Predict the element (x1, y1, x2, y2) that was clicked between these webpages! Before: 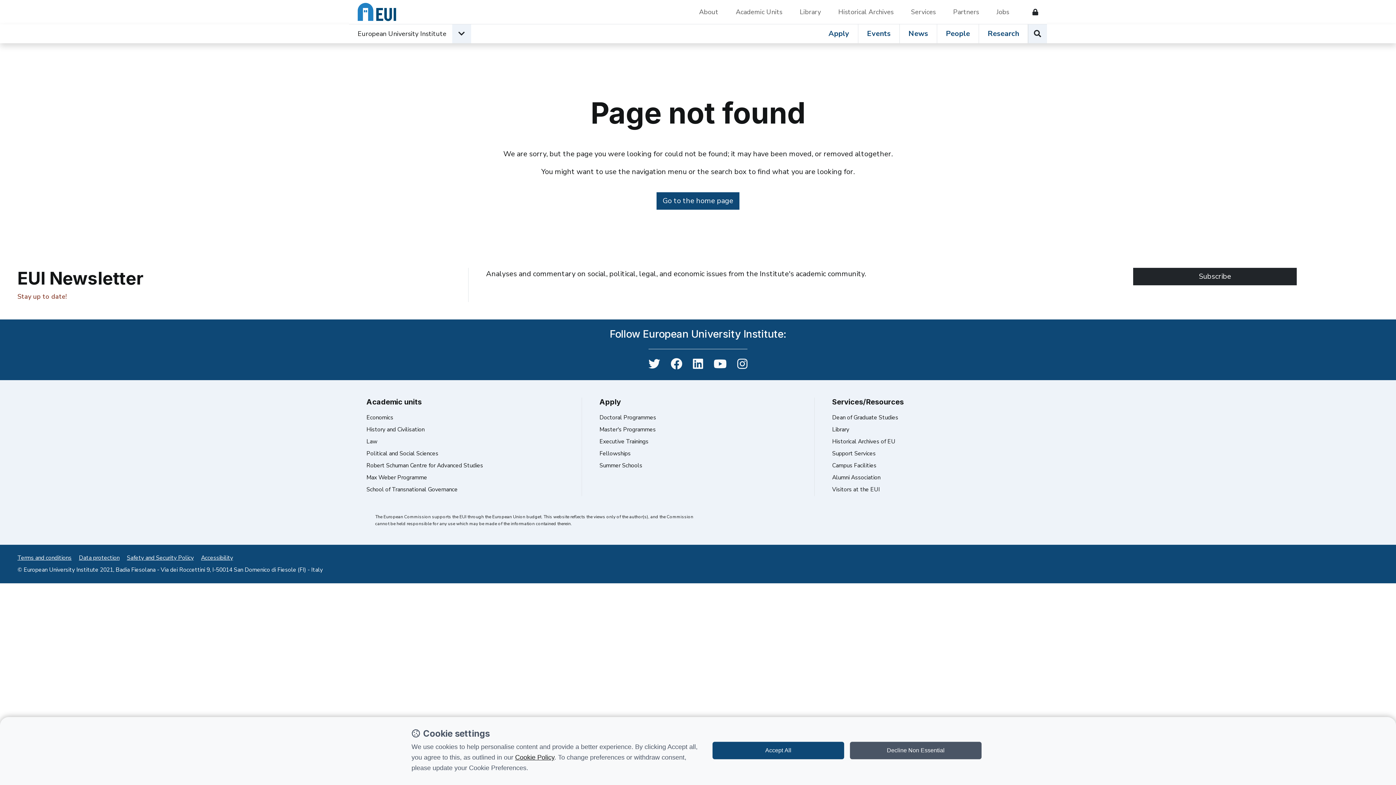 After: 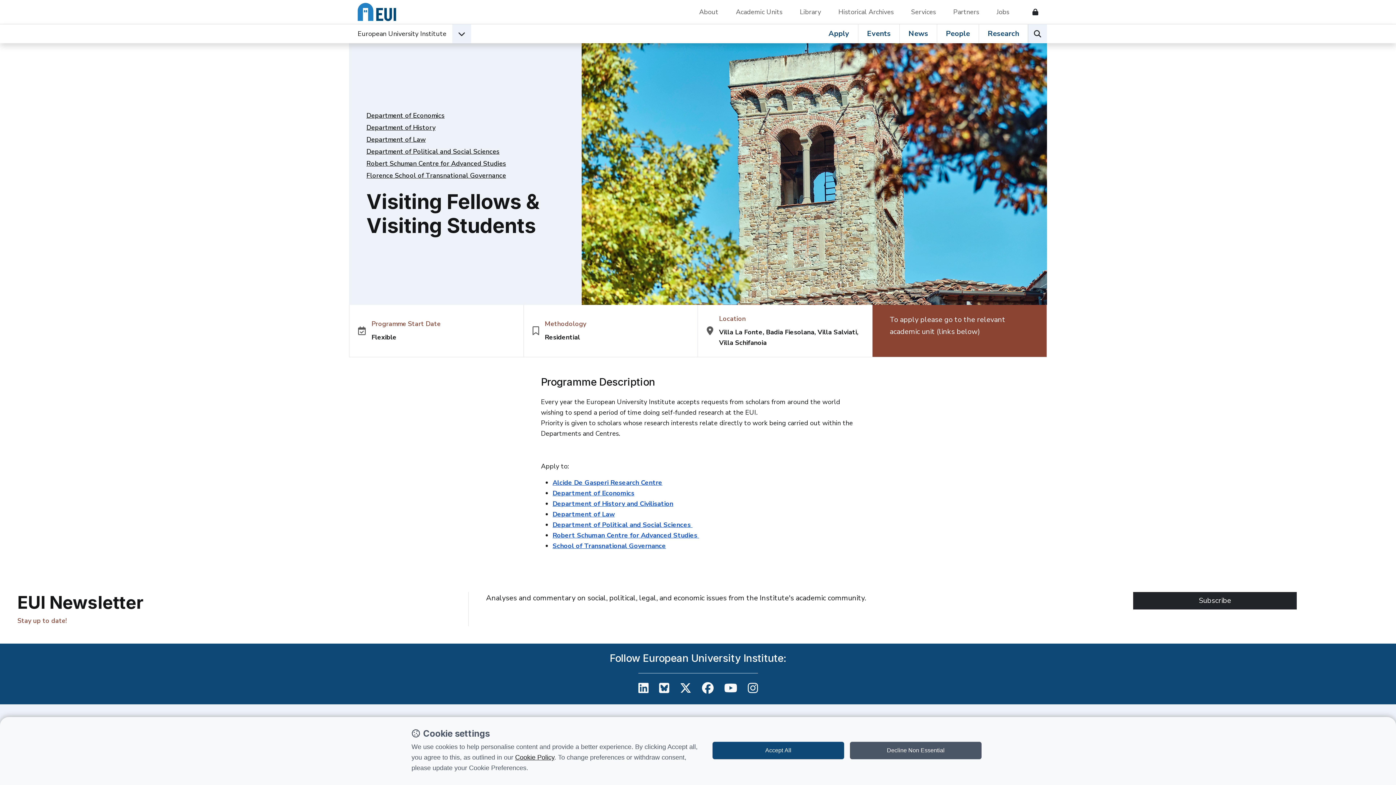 Action: label: Visitors at the EUI bbox: (832, 485, 879, 493)